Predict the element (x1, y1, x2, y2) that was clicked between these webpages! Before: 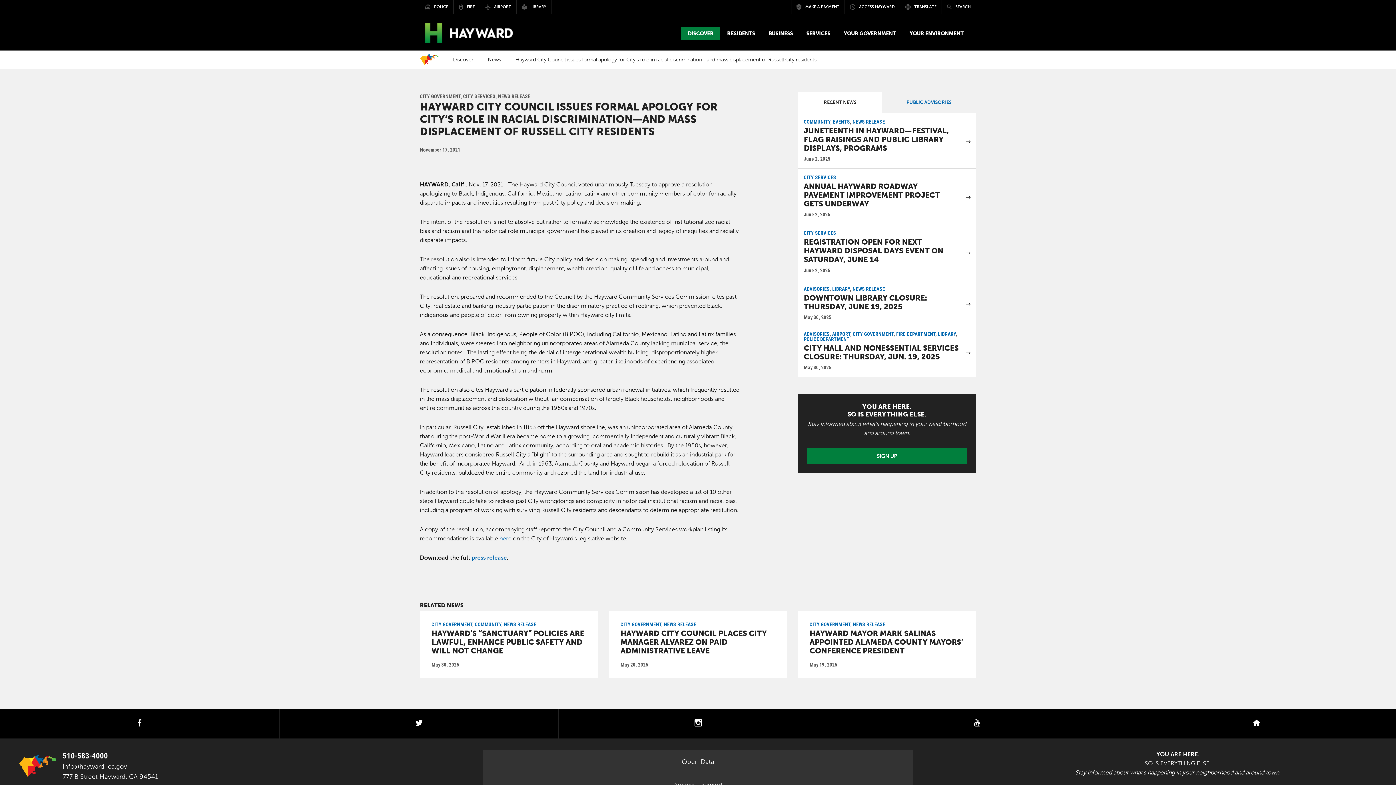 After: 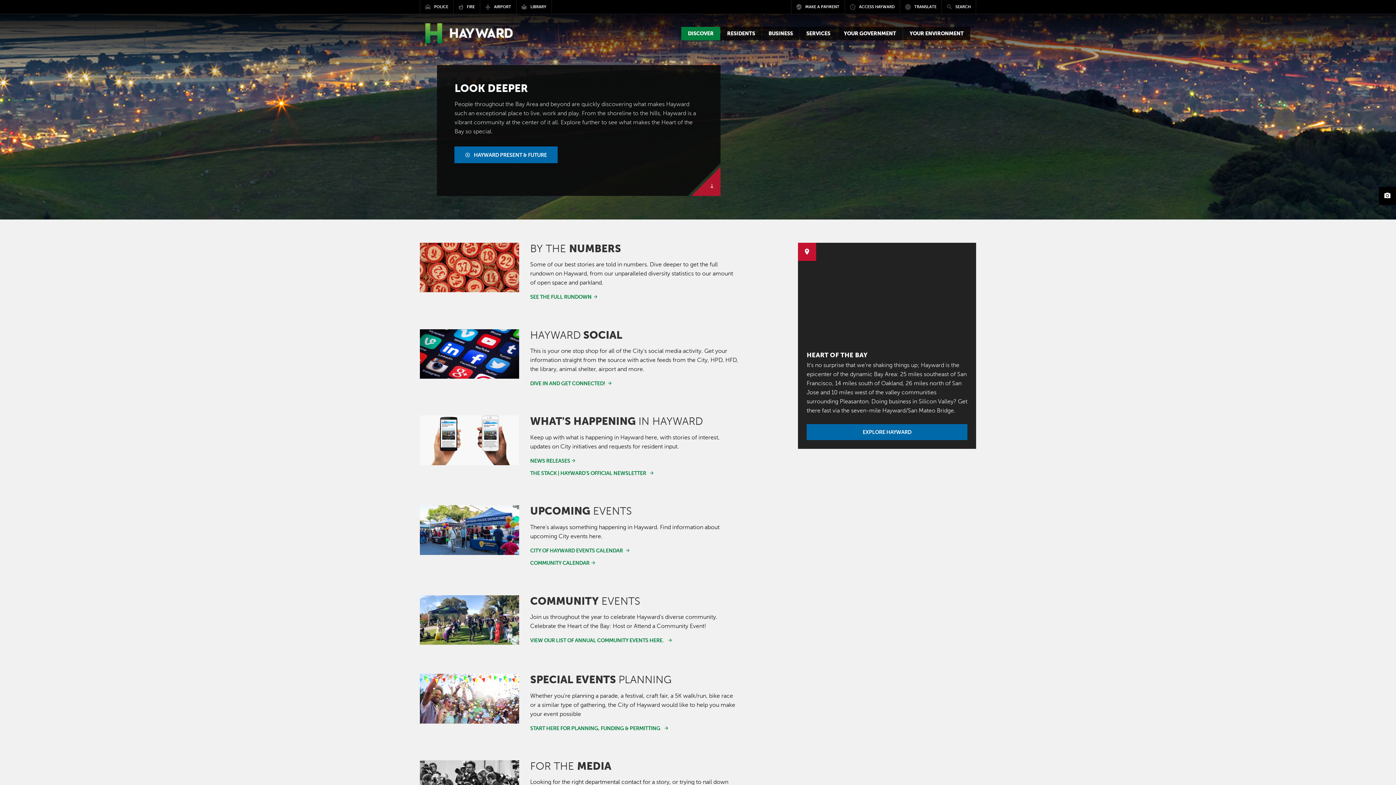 Action: label: Discover bbox: (453, 50, 473, 68)